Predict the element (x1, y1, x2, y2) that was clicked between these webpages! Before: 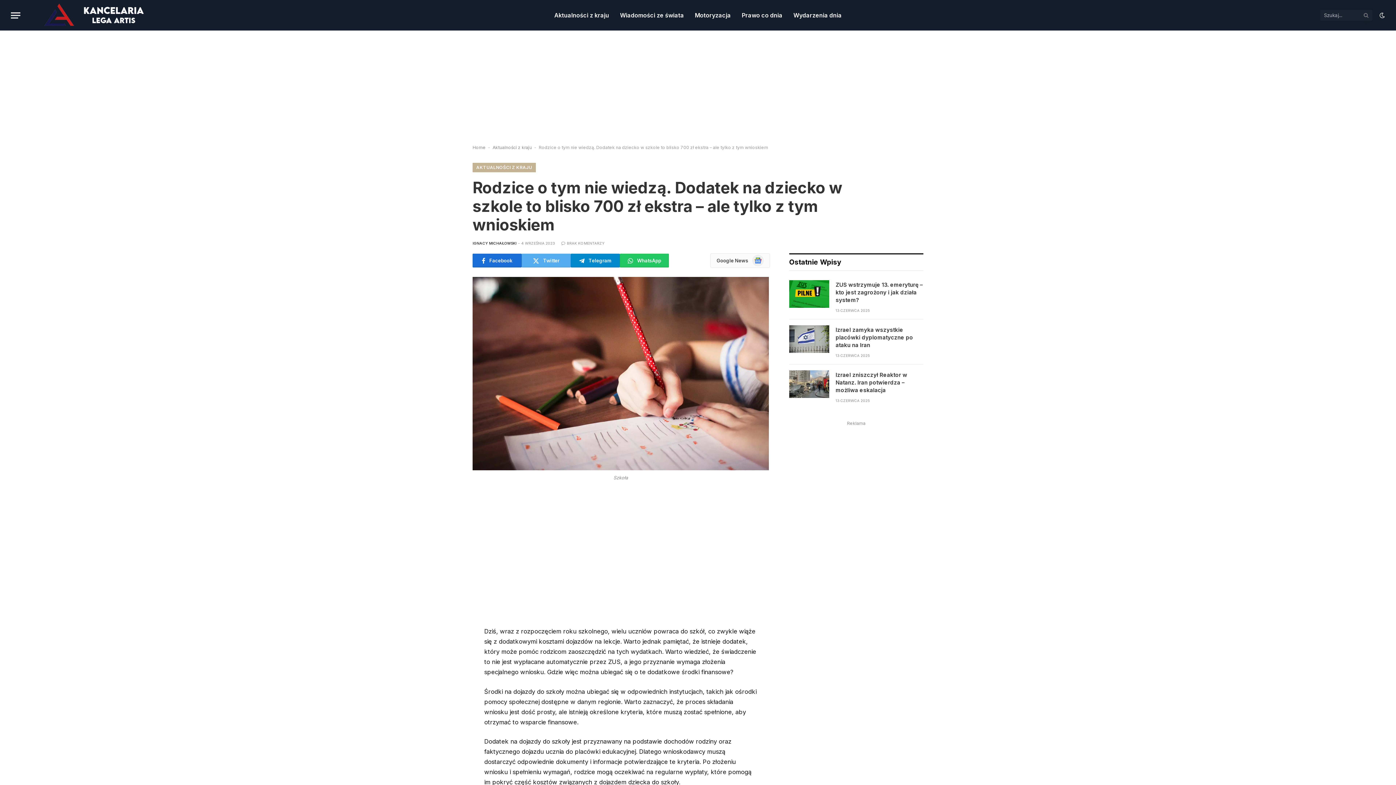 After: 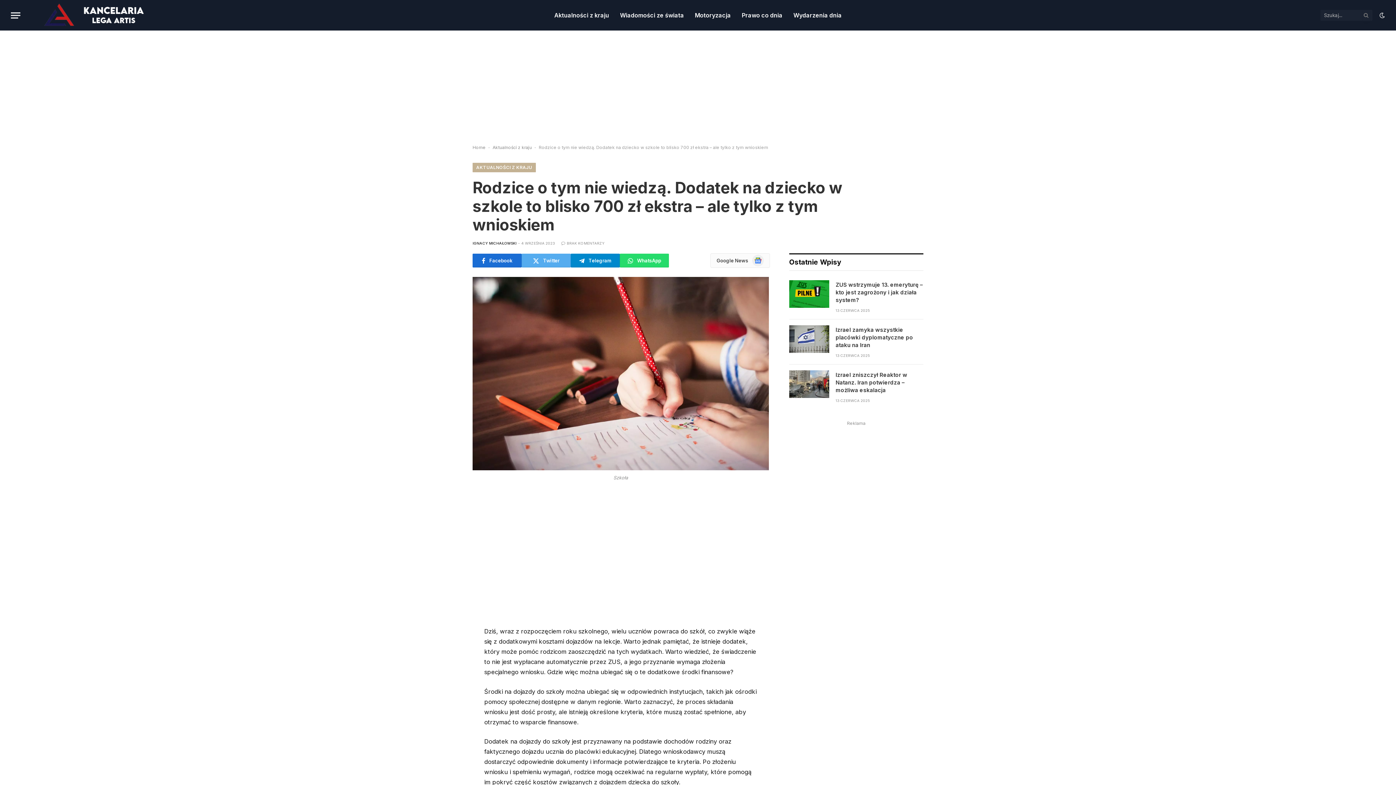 Action: label: WhatsApp bbox: (620, 253, 669, 267)